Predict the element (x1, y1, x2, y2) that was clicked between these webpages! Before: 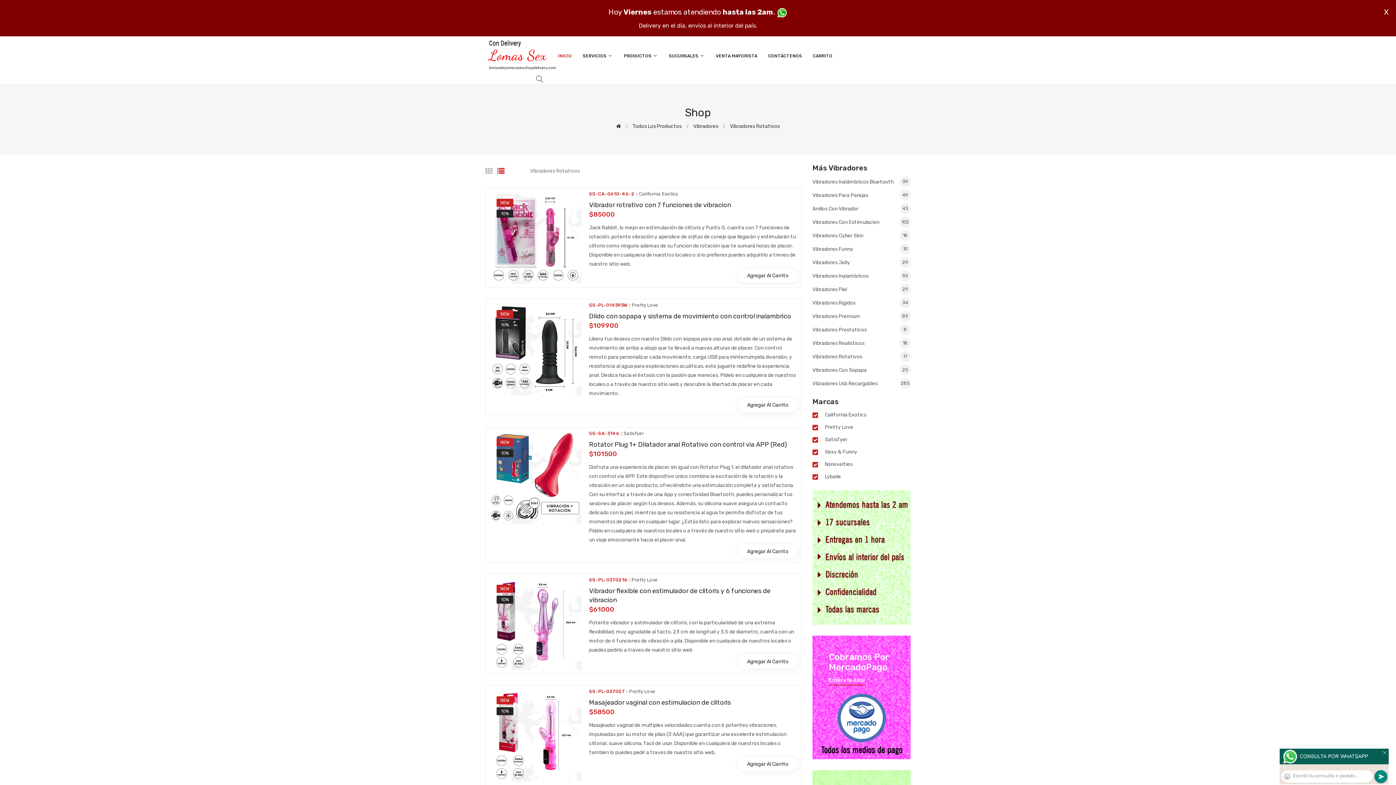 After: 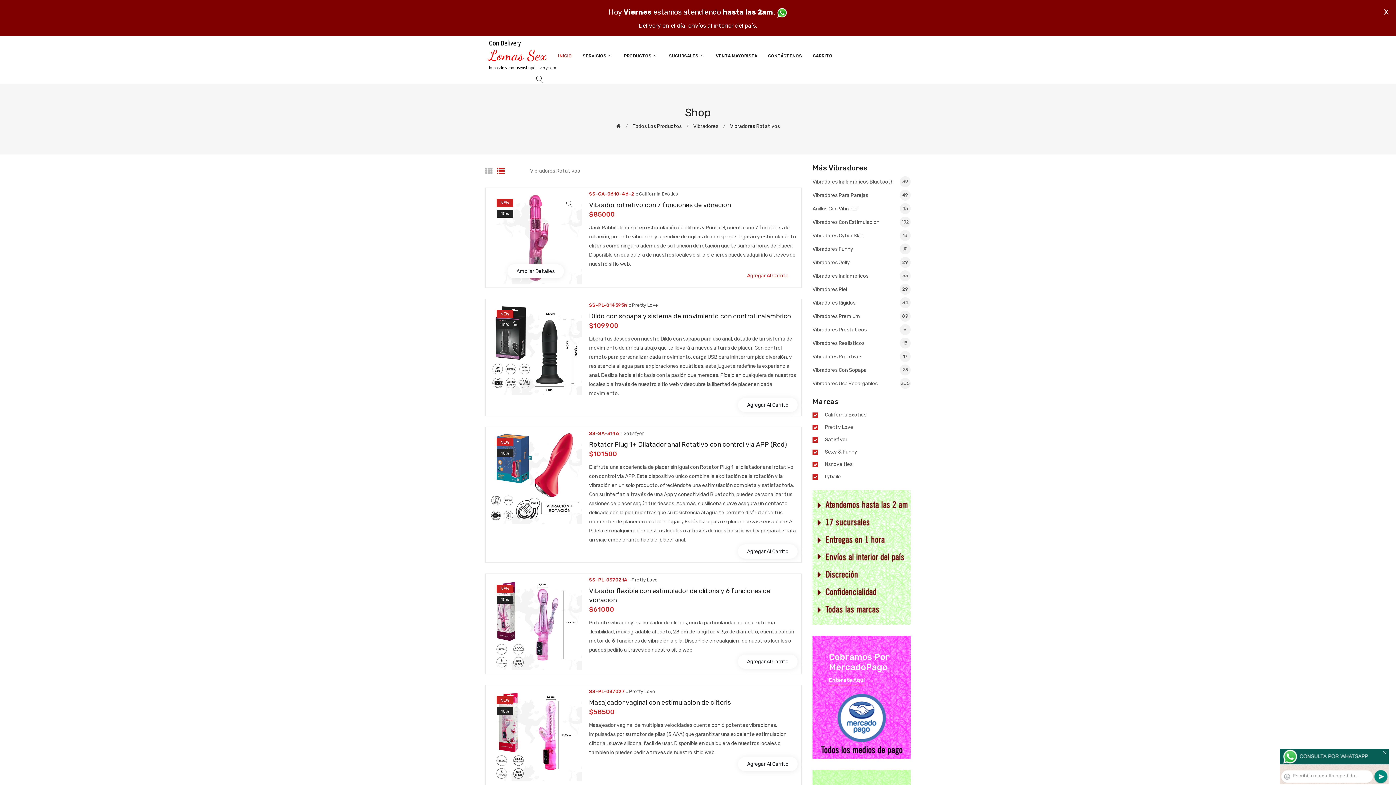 Action: bbox: (738, 268, 797, 282) label: Agregar Al Carrito